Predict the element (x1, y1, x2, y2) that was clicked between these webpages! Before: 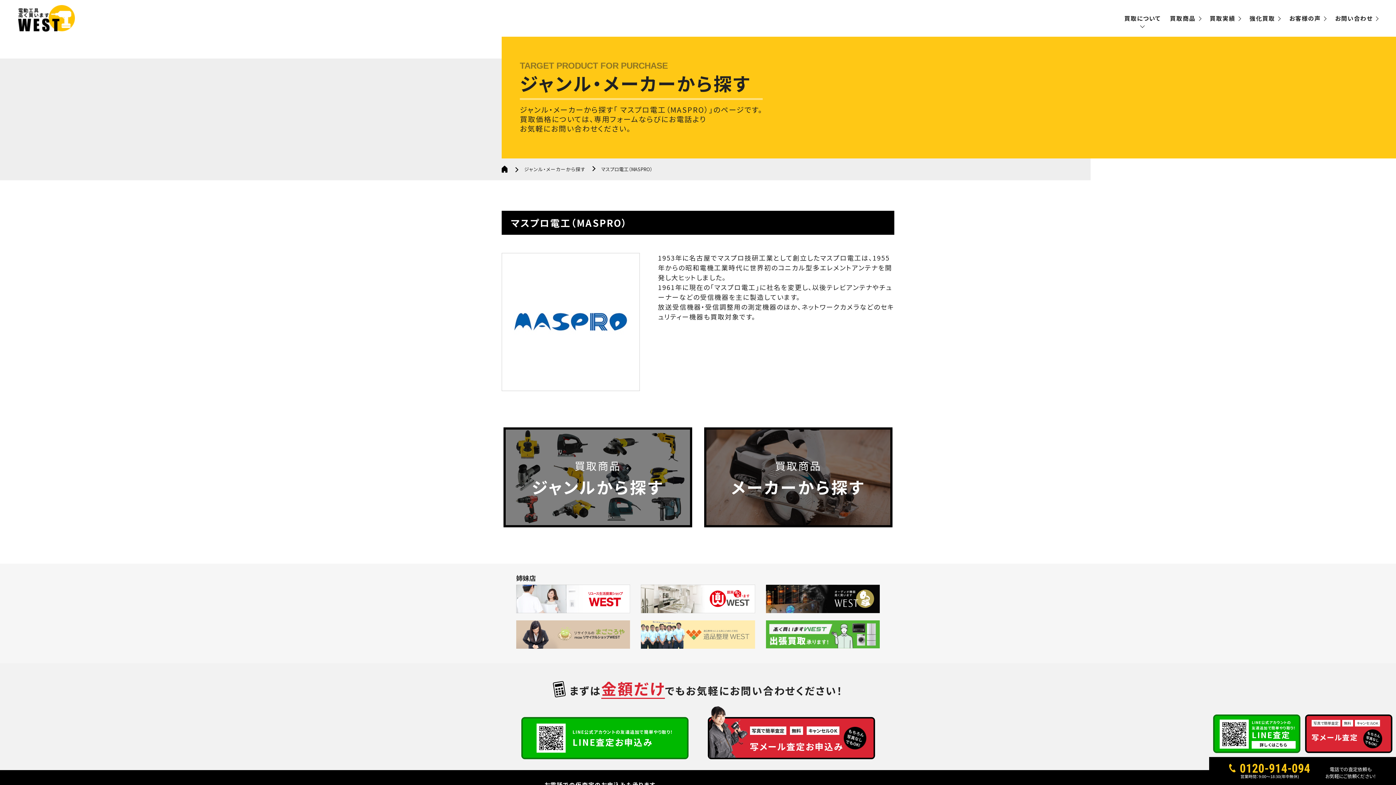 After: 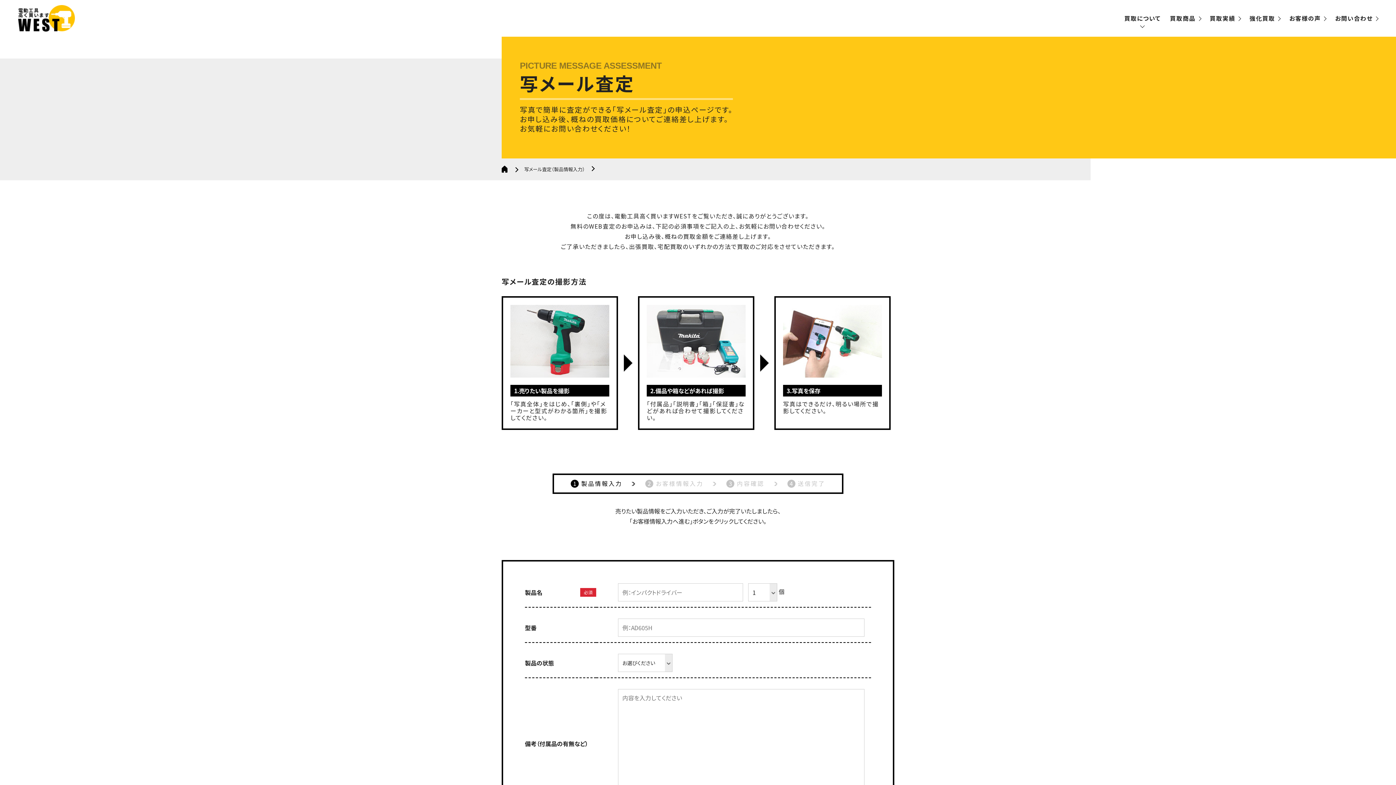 Action: bbox: (1306, 716, 1391, 752) label: 写真で簡単査定
無料
キャンセルOK

写メール査定